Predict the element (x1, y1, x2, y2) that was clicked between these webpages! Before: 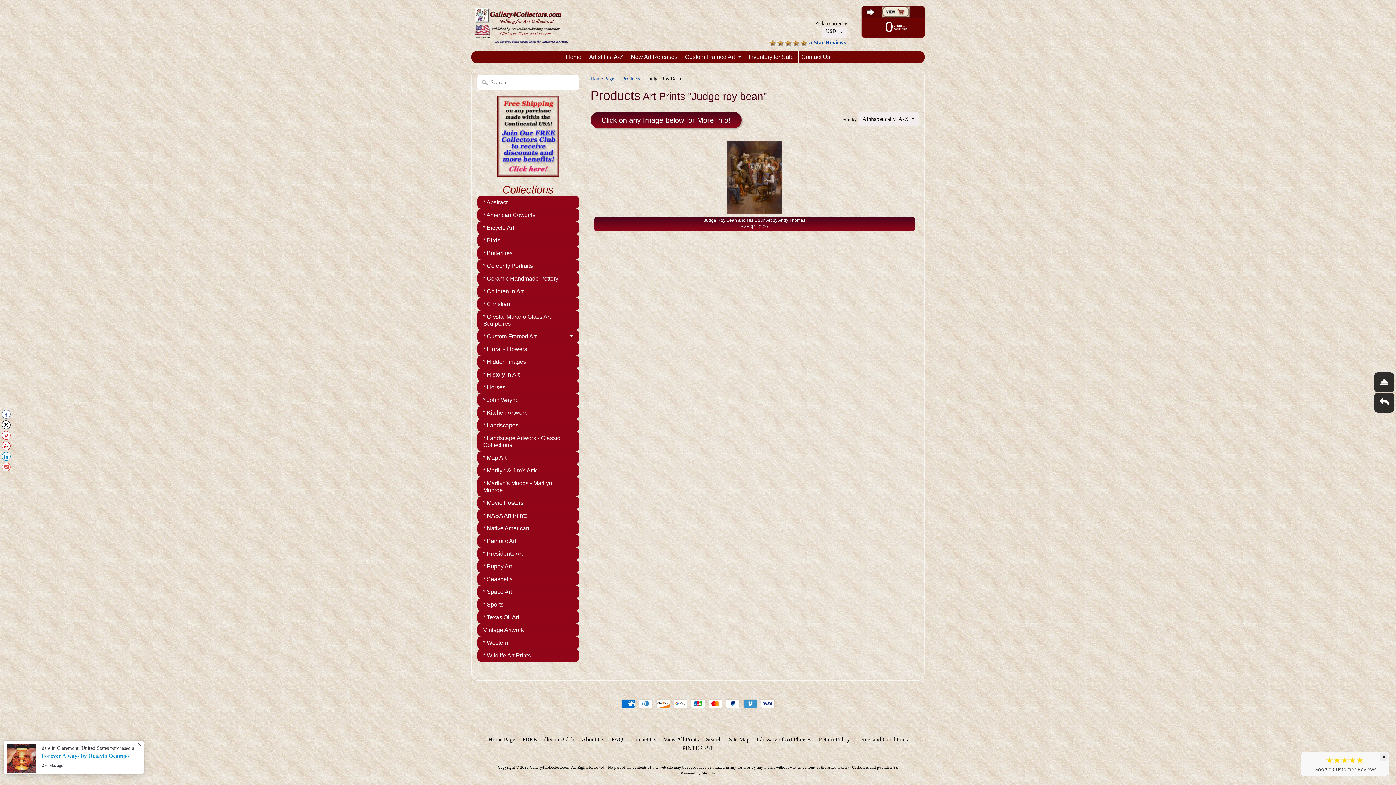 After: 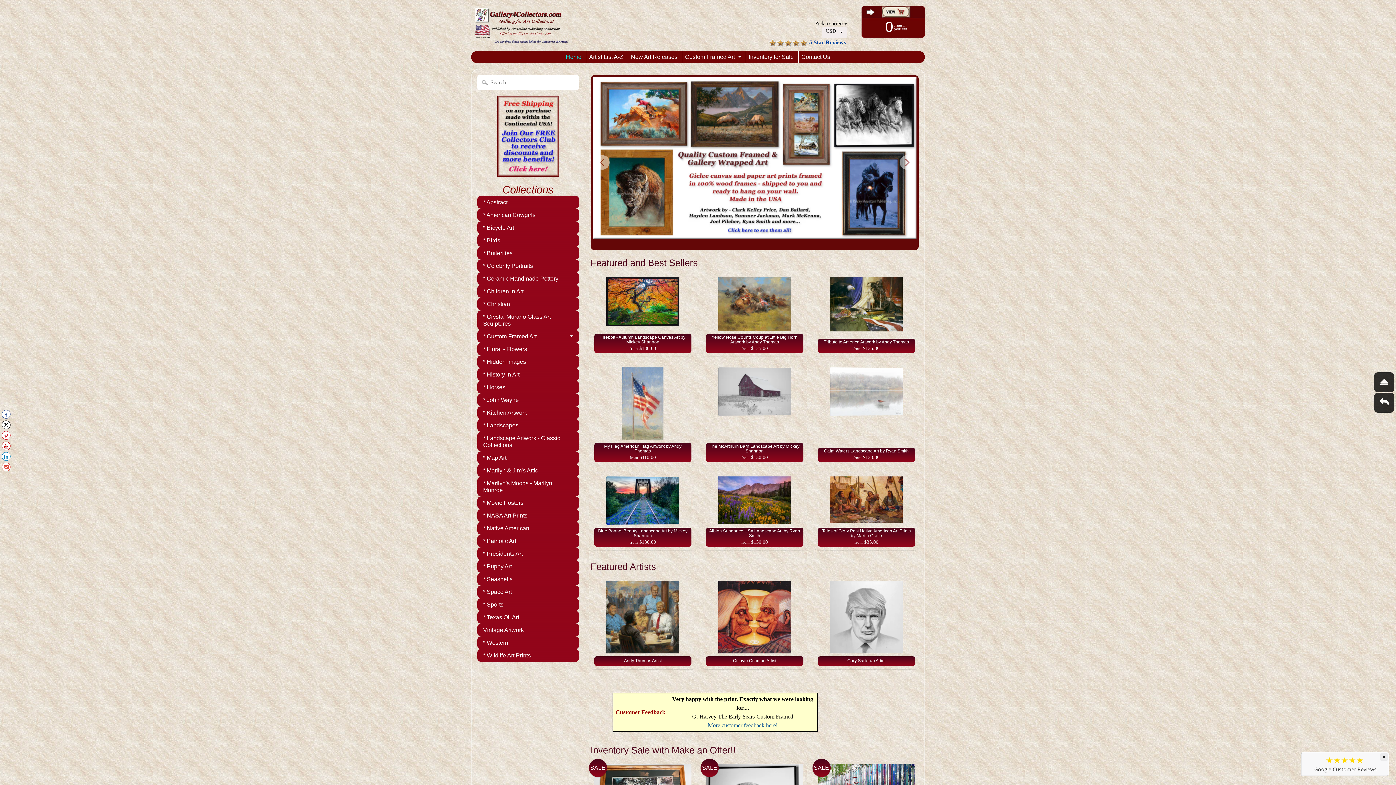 Action: label: Gallery4Collectors.com bbox: (530, 765, 569, 769)